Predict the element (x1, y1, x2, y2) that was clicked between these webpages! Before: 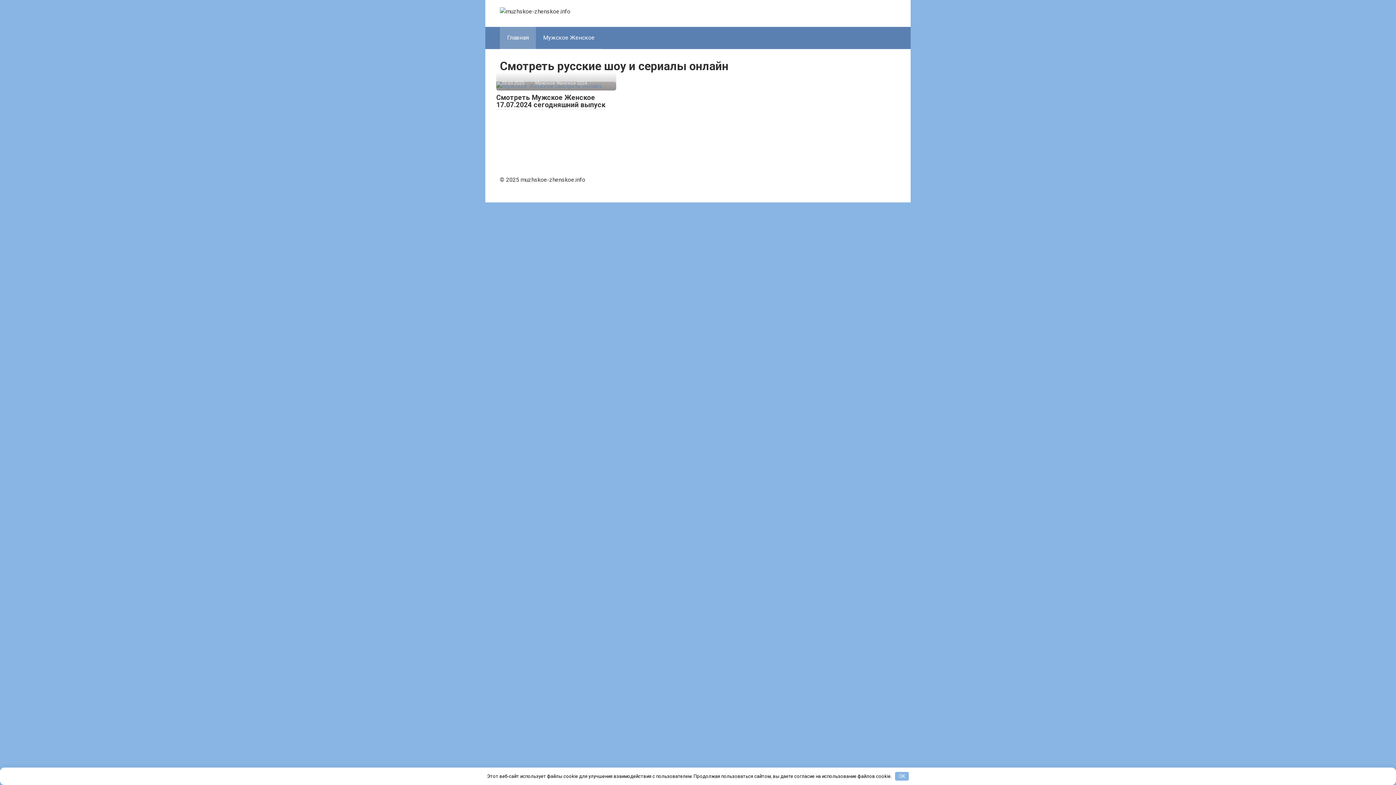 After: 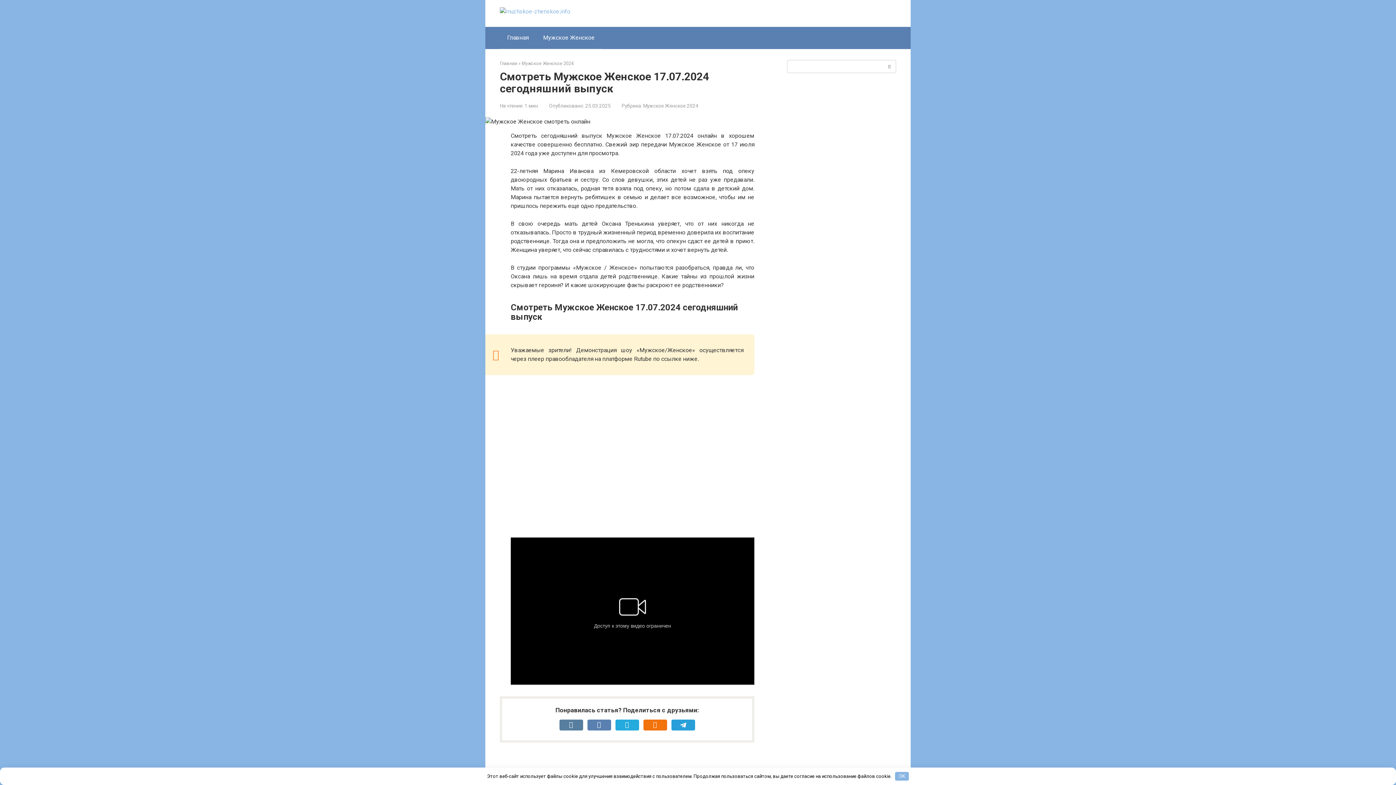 Action: bbox: (496, 81, 616, 90) label: 25.03.2025Мужское Женское 2024